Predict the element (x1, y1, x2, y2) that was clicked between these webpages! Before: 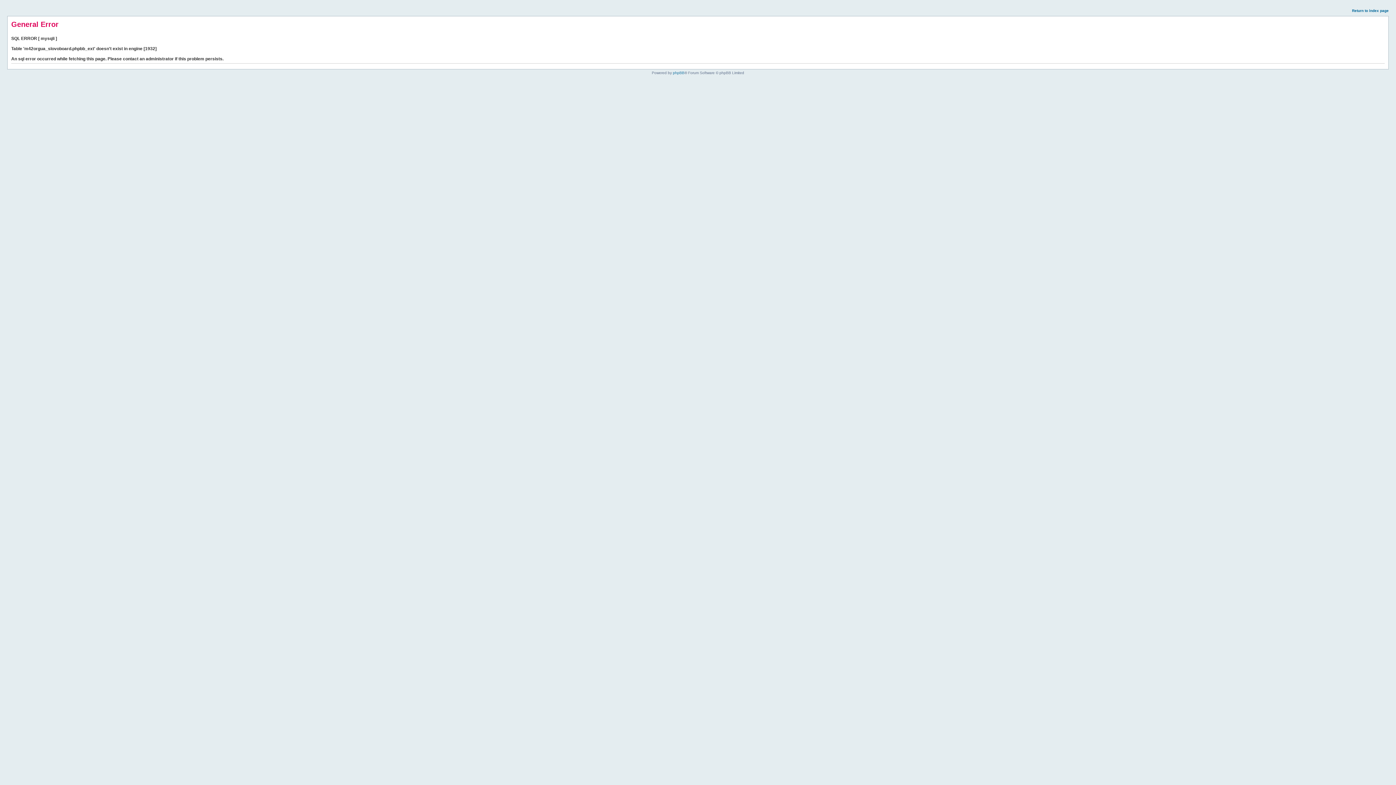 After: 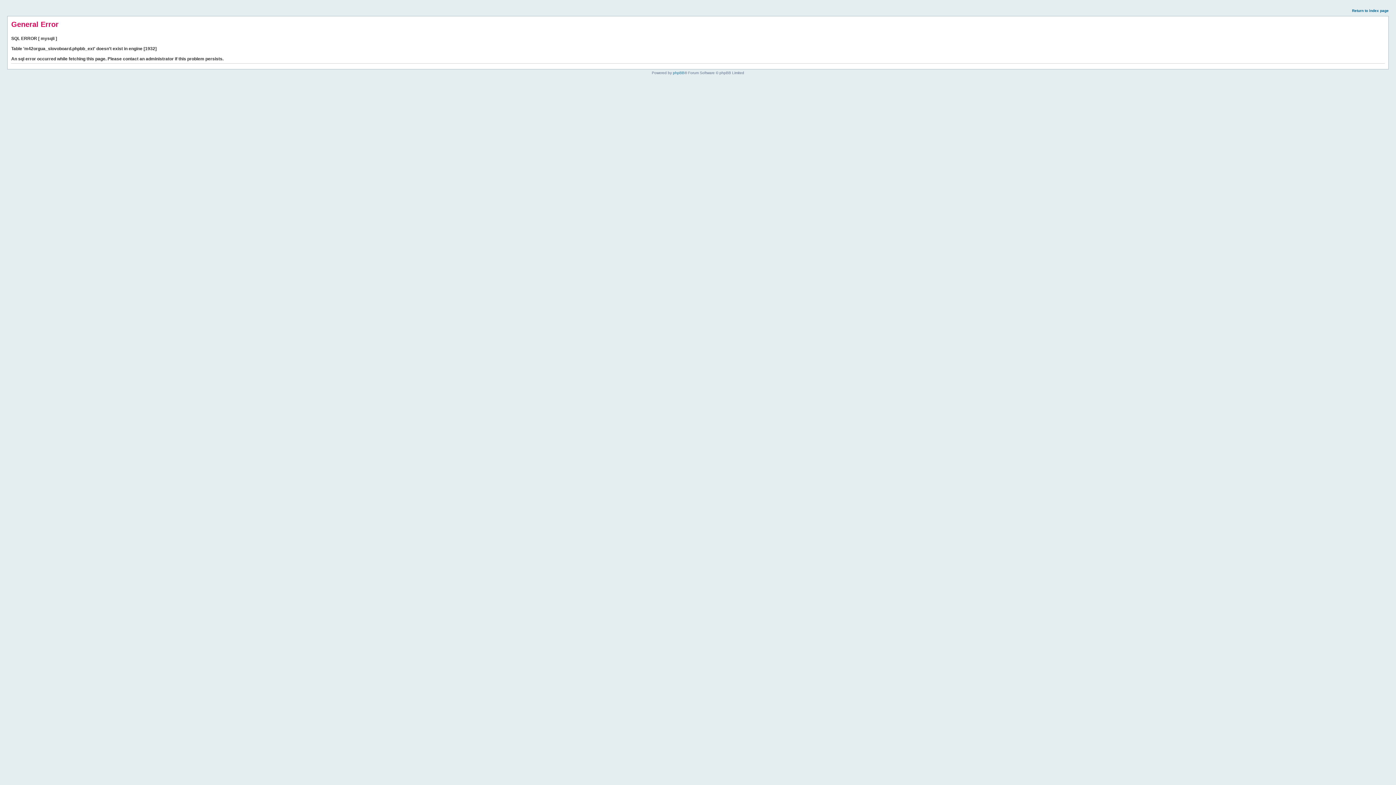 Action: bbox: (1352, 8, 1389, 12) label: Return to index page